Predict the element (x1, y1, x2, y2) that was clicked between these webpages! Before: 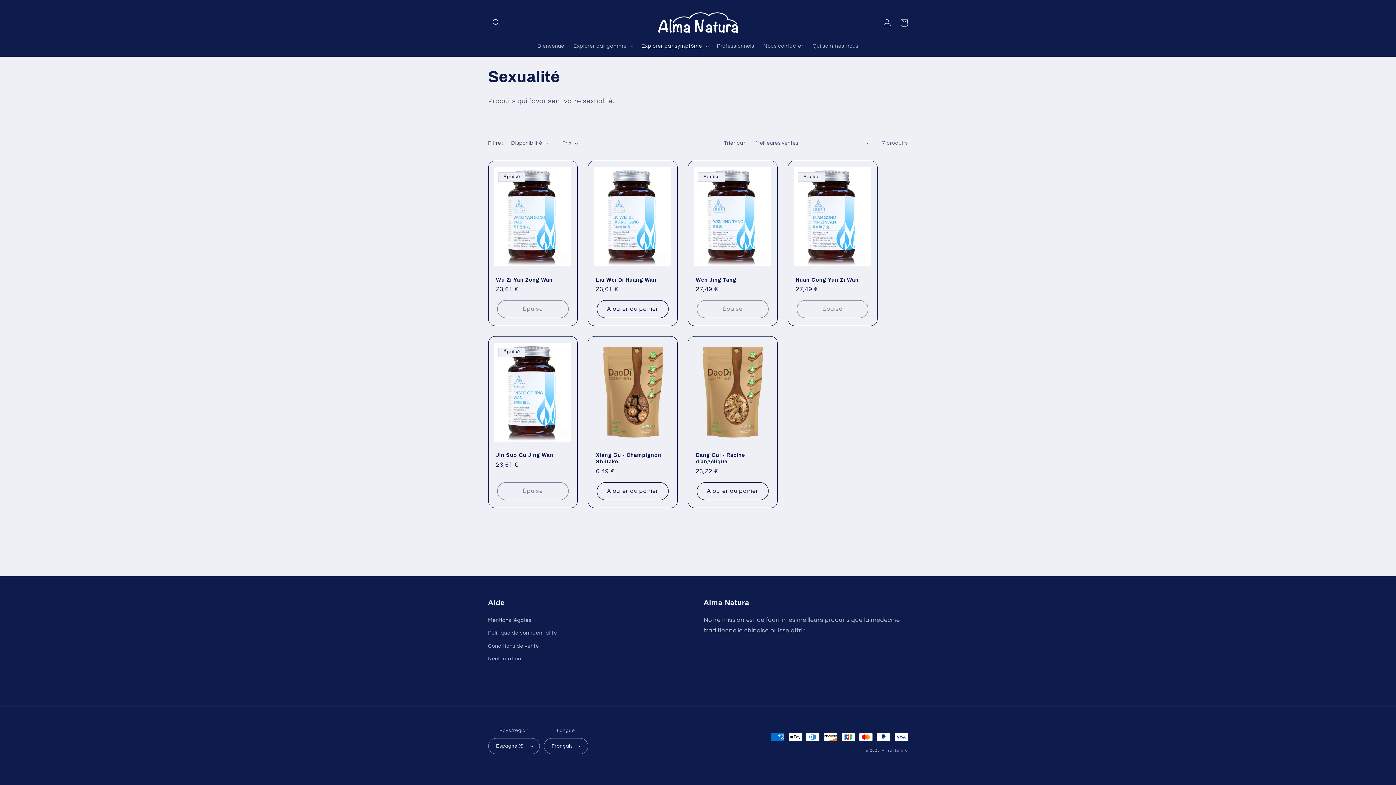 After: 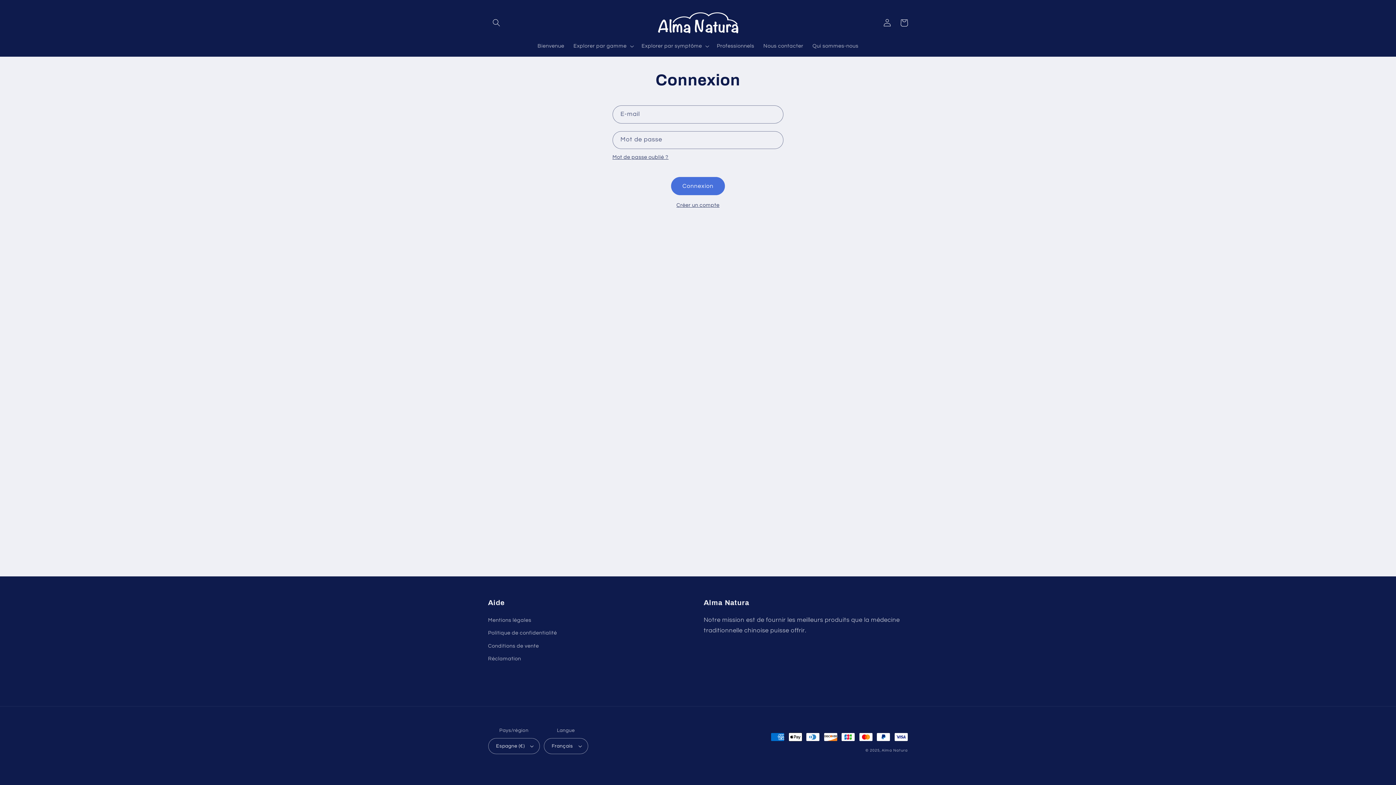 Action: label: Connexion bbox: (879, 14, 895, 31)